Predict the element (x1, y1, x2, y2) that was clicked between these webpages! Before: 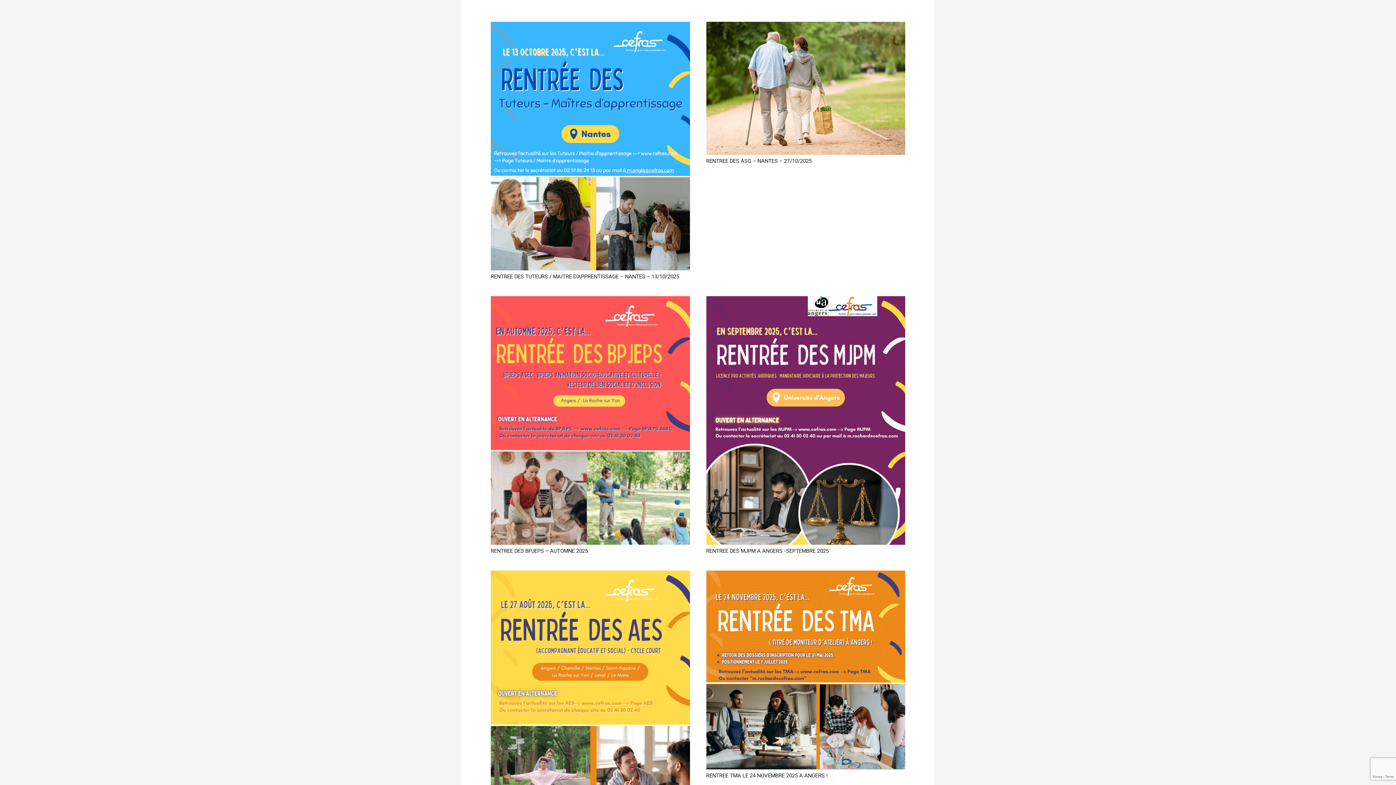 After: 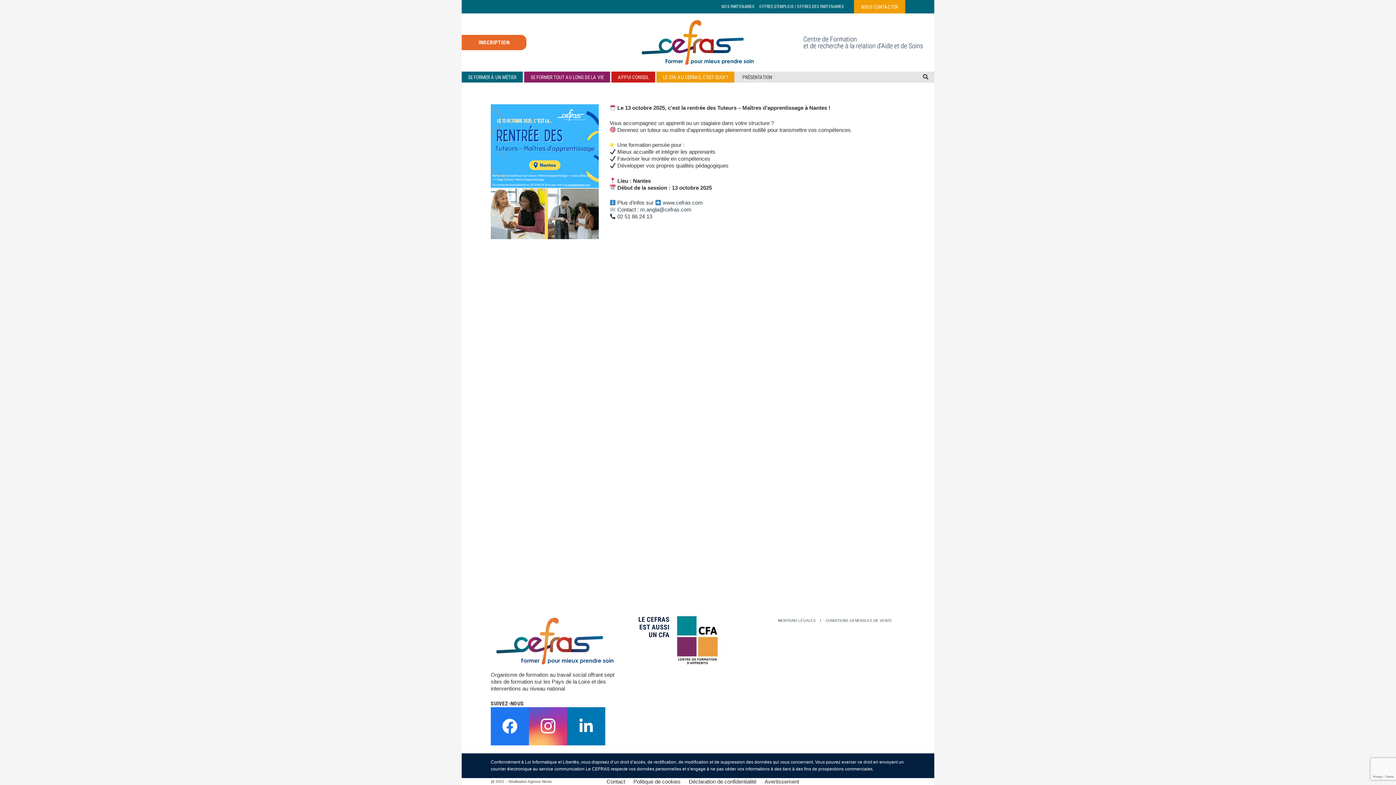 Action: label: RENTREE DES TUTEURS / MAITRE D’APPRENTISSAGE – NANTES – 13/10/2025 bbox: (490, 273, 679, 279)